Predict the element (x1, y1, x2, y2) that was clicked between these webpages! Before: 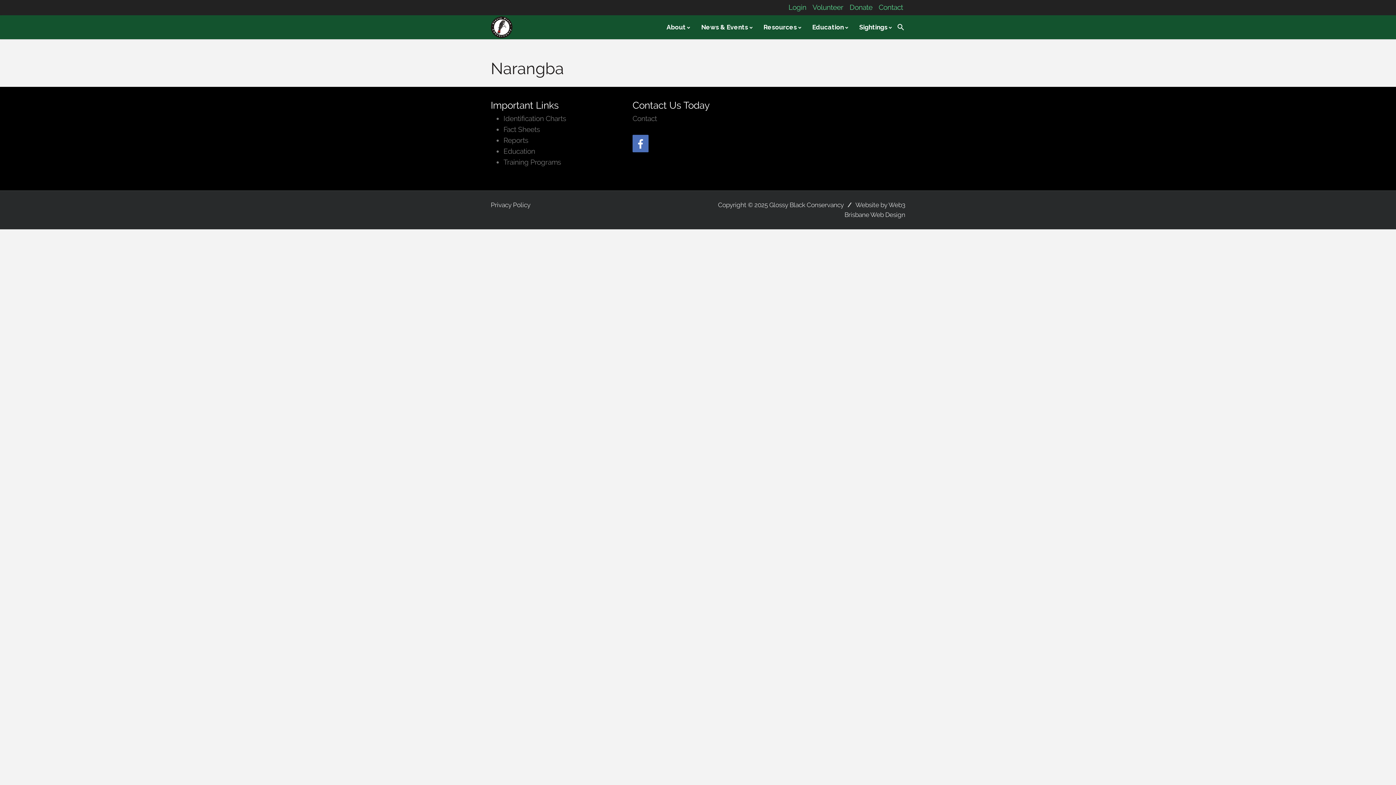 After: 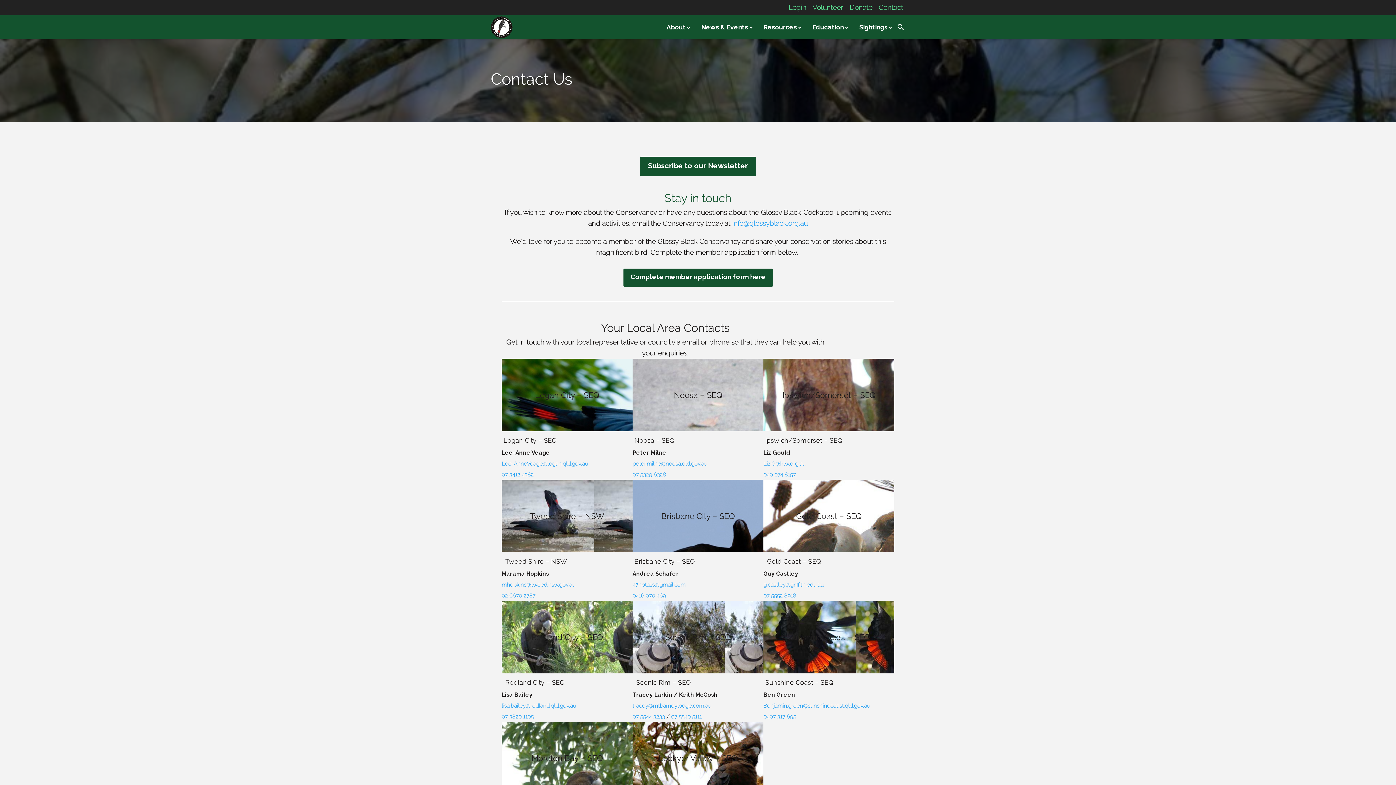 Action: label: Contact bbox: (878, 3, 903, 11)